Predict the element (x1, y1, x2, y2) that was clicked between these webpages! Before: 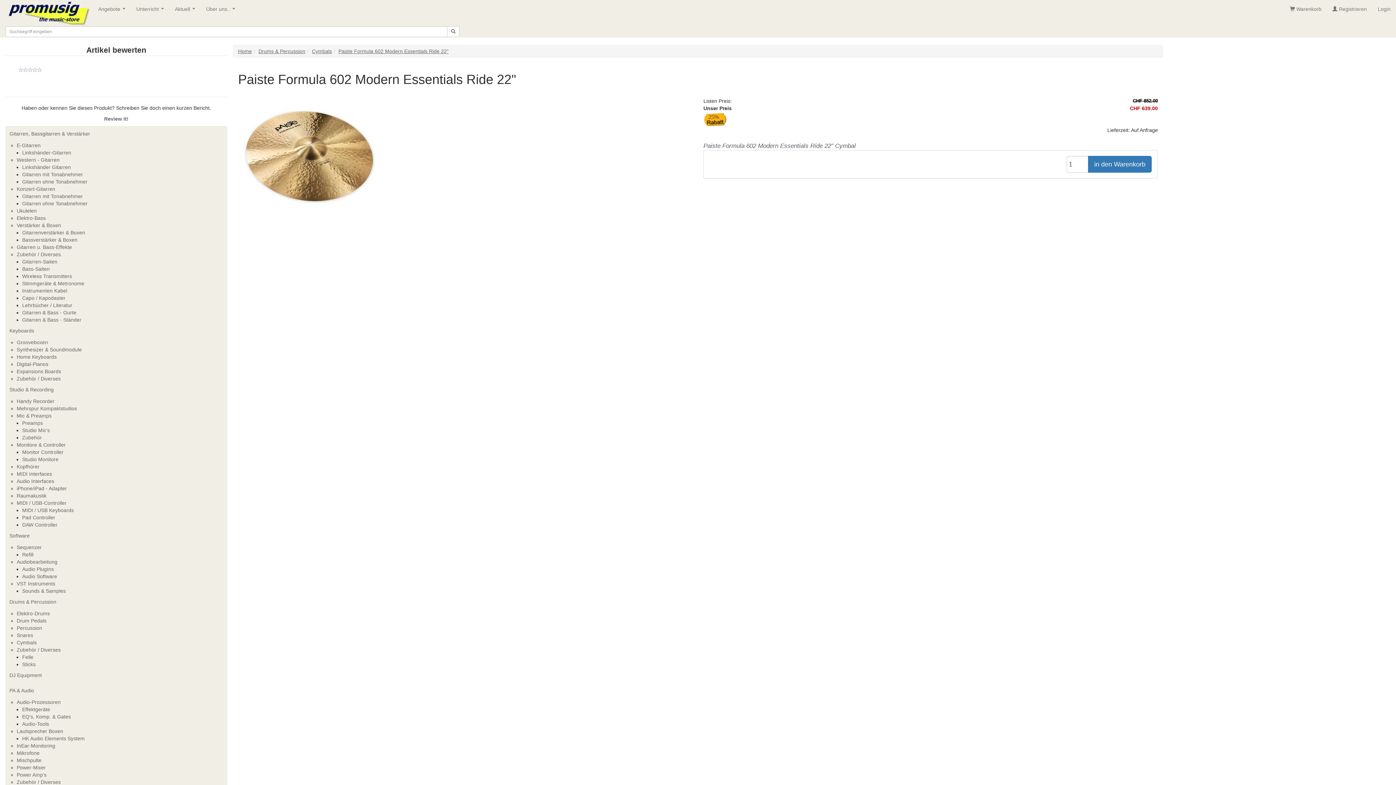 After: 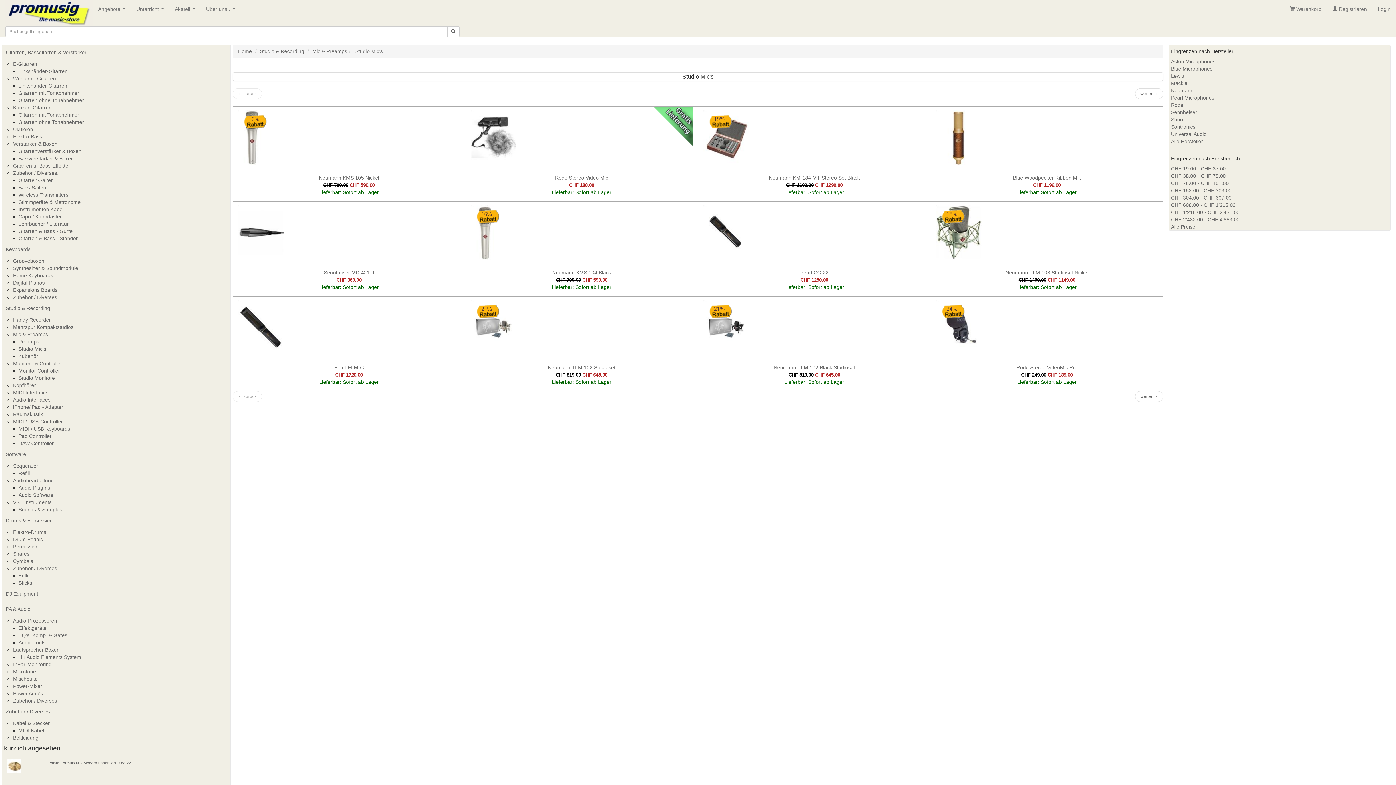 Action: label: Studio Mic's bbox: (22, 427, 49, 433)